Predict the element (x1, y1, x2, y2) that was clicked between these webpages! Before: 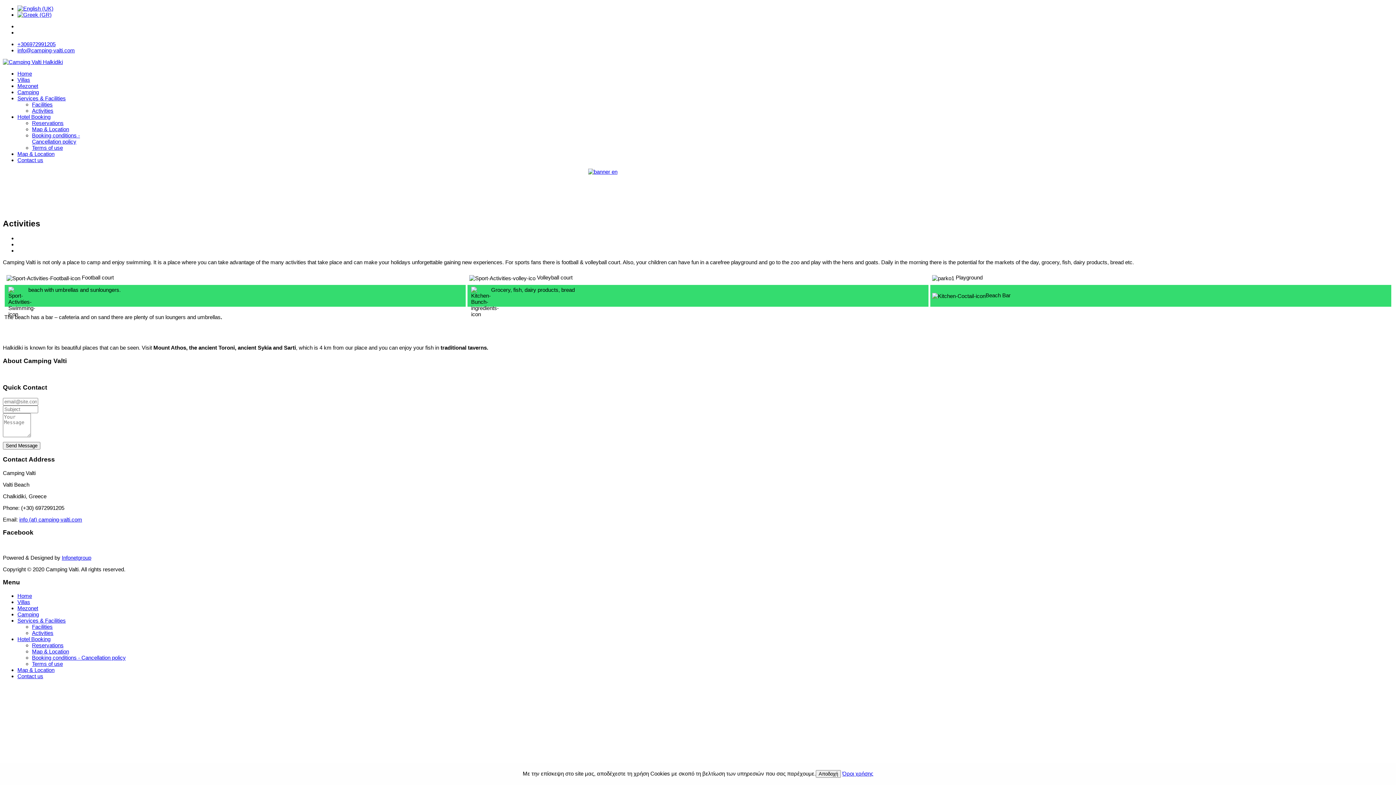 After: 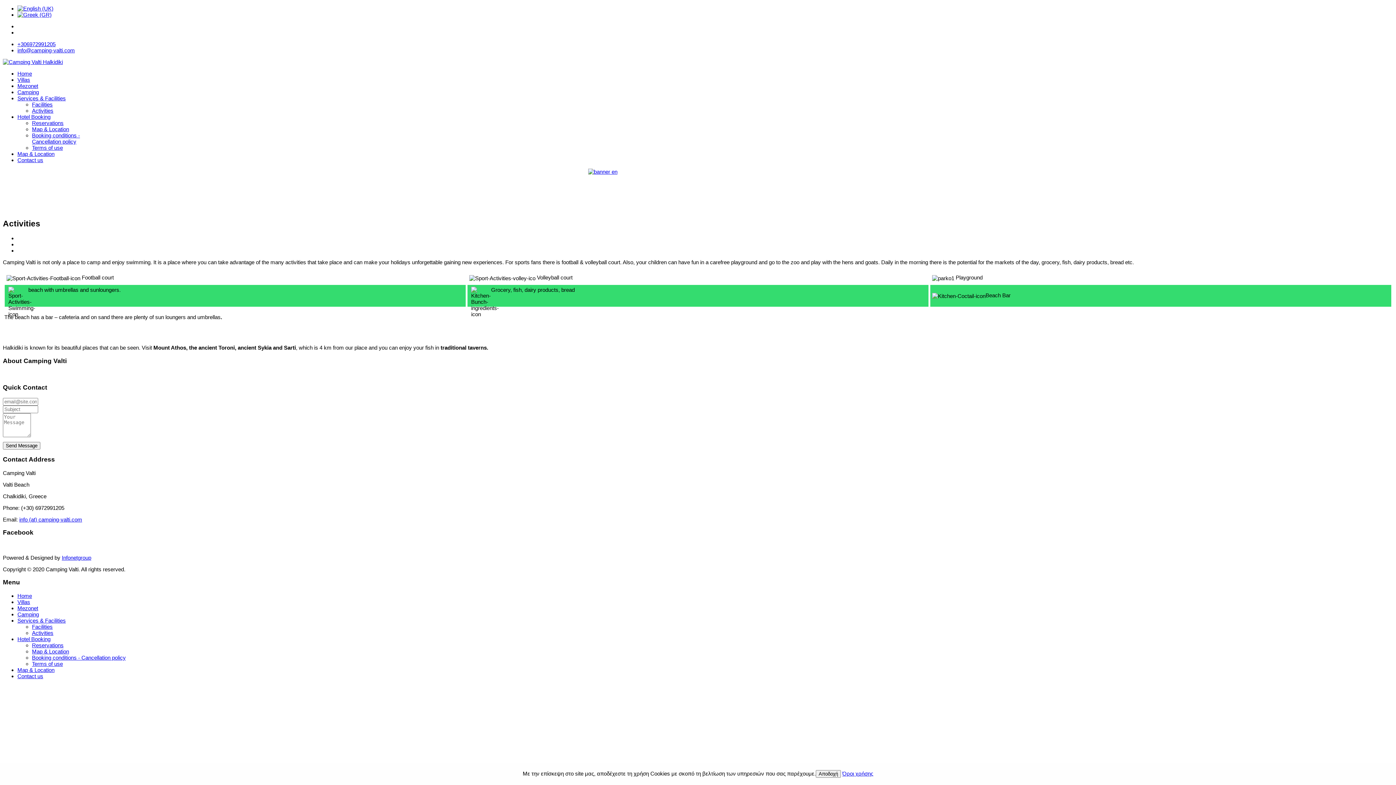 Action: label: +306972991205 bbox: (17, 41, 55, 47)